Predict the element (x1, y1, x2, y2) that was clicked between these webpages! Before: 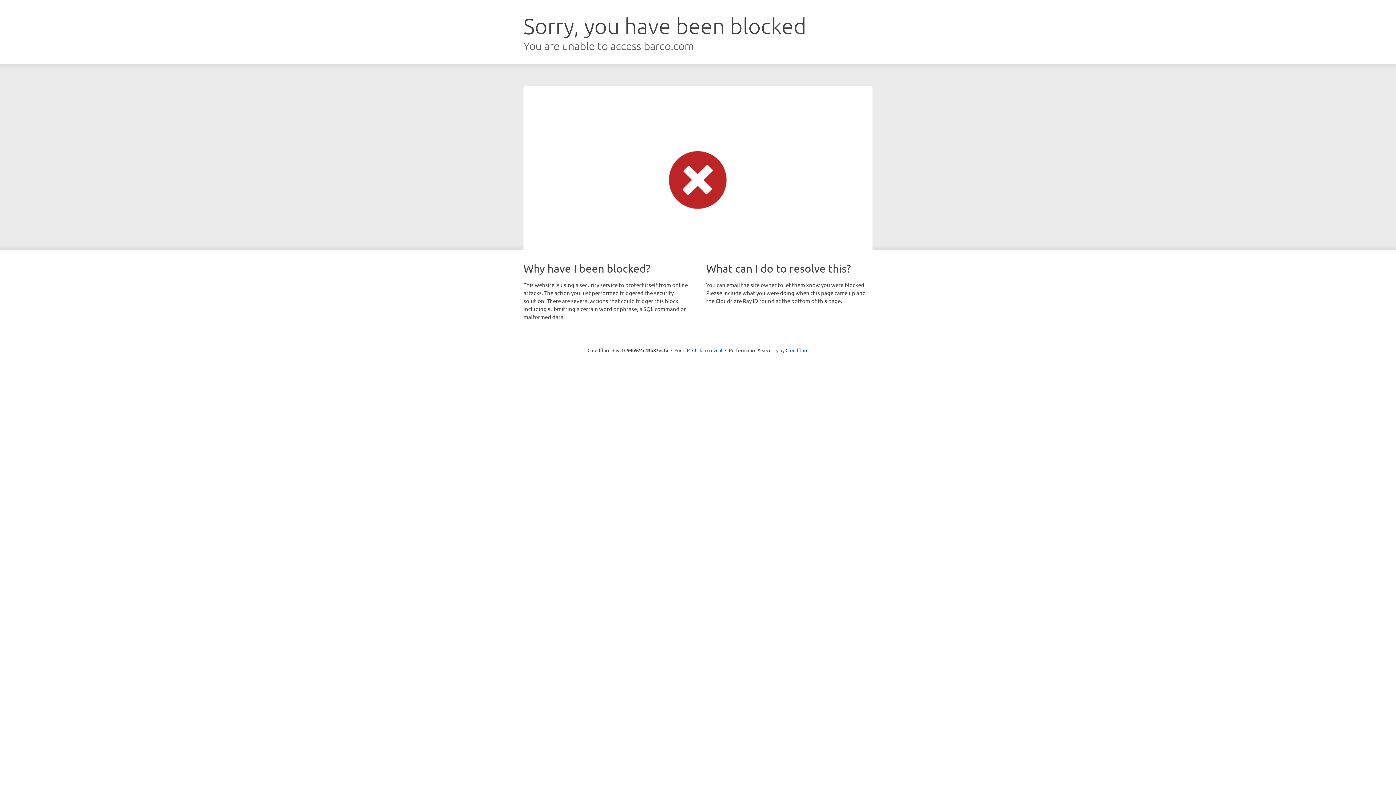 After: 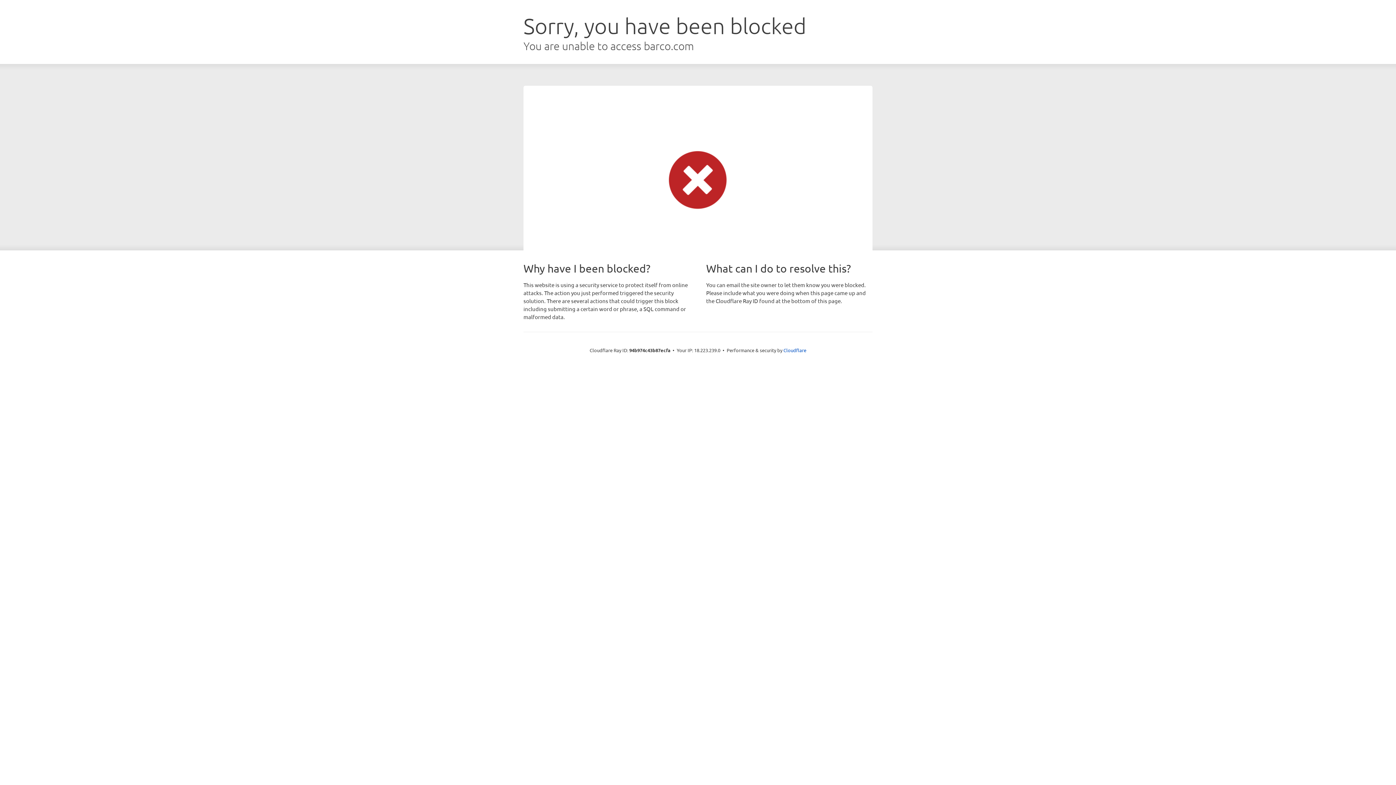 Action: bbox: (692, 346, 722, 353) label: Click to reveal